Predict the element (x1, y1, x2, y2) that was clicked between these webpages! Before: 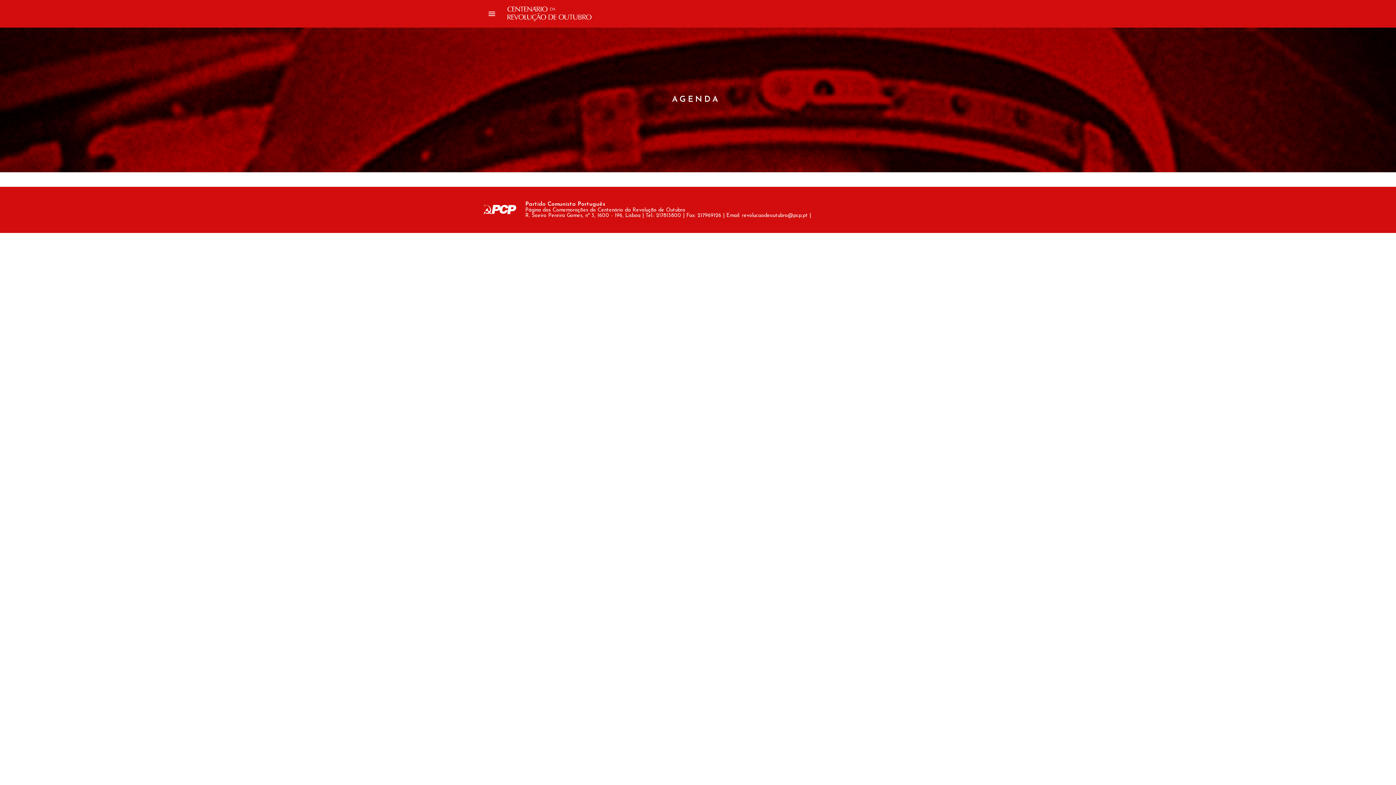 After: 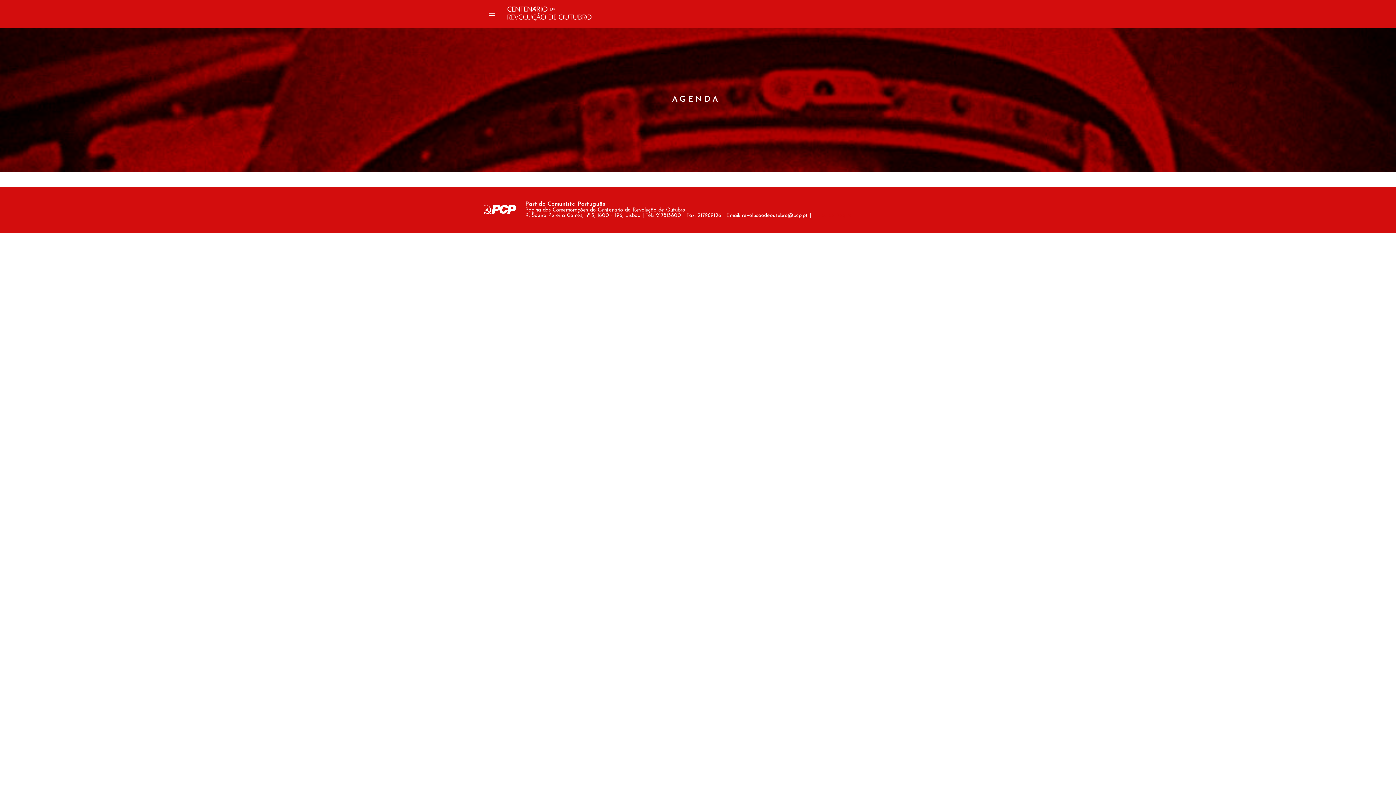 Action: bbox: (483, 204, 516, 215)